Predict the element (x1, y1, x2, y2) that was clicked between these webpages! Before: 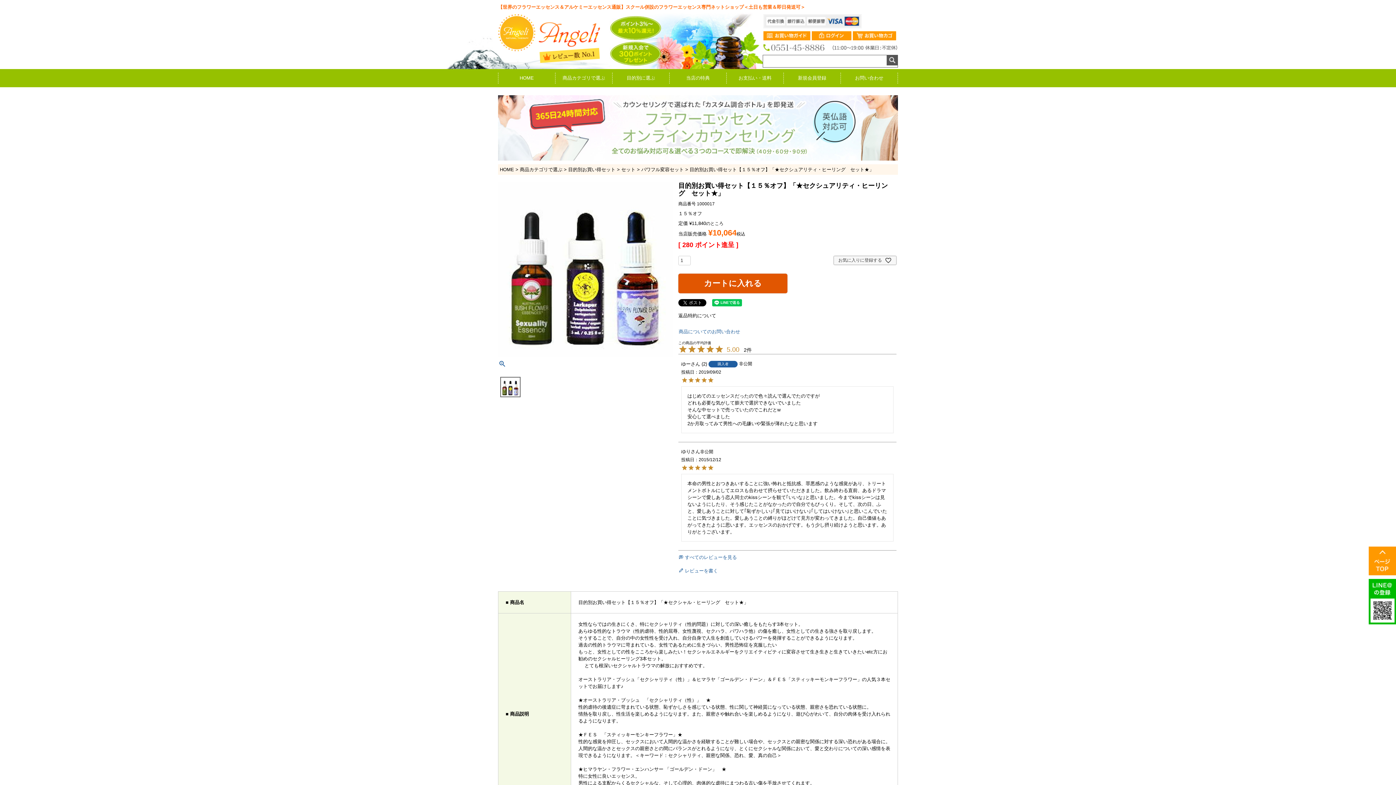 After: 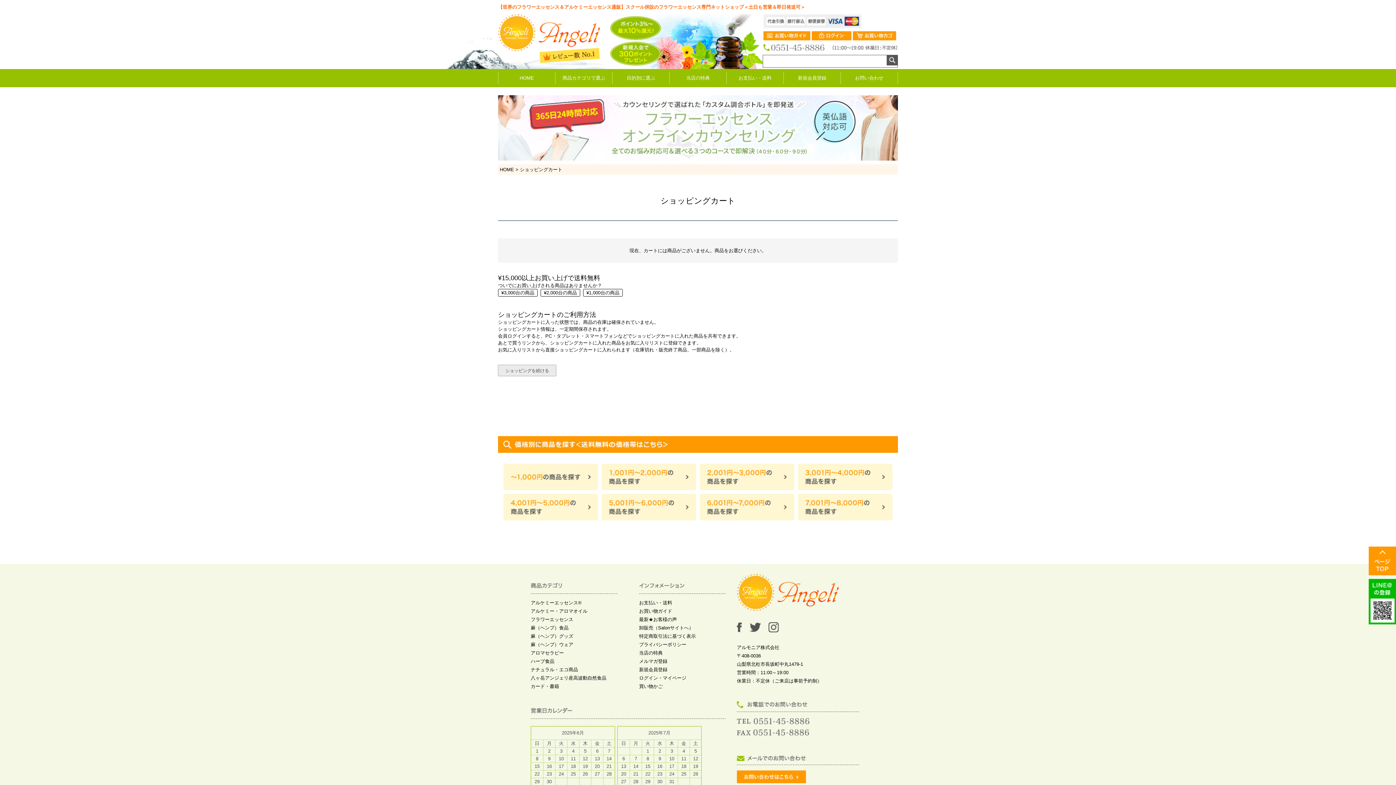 Action: bbox: (853, 34, 896, 39)